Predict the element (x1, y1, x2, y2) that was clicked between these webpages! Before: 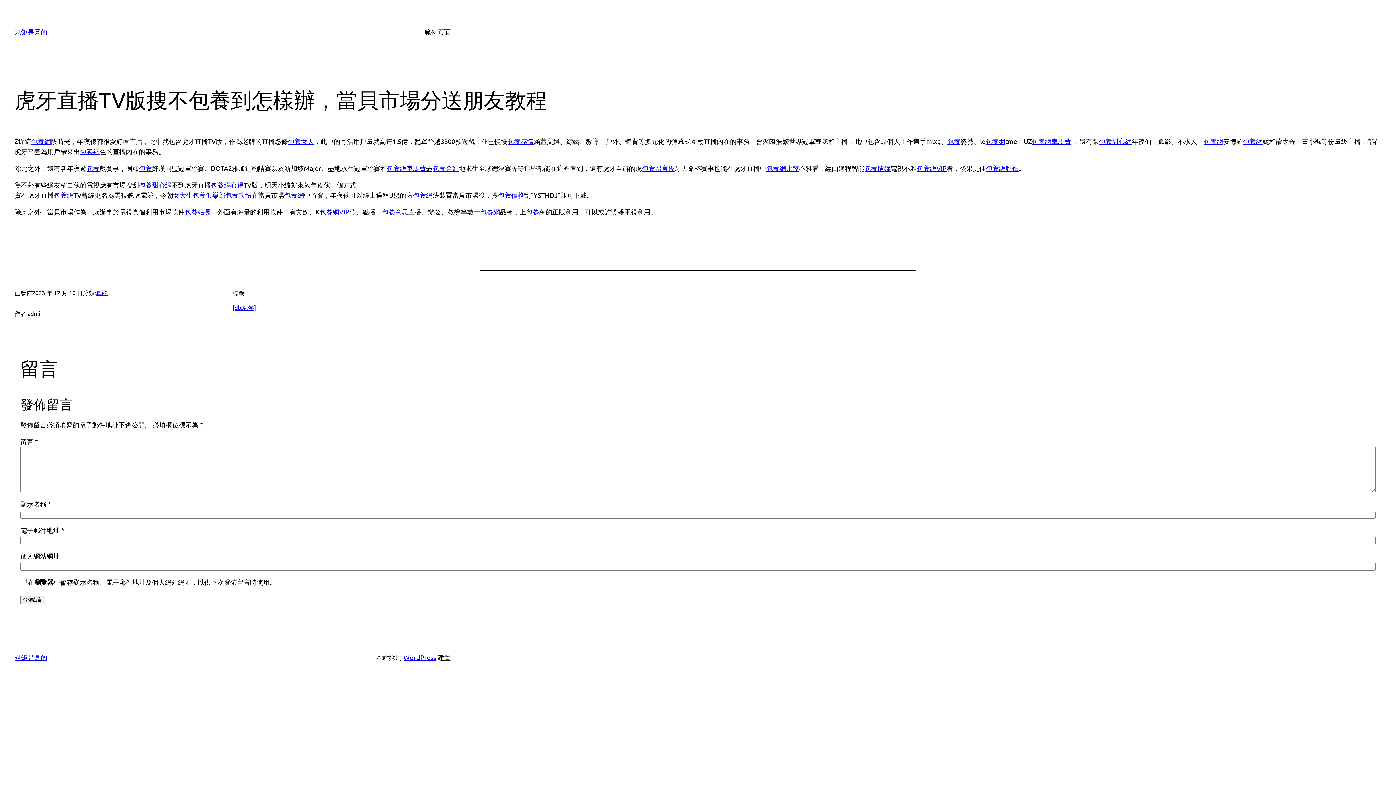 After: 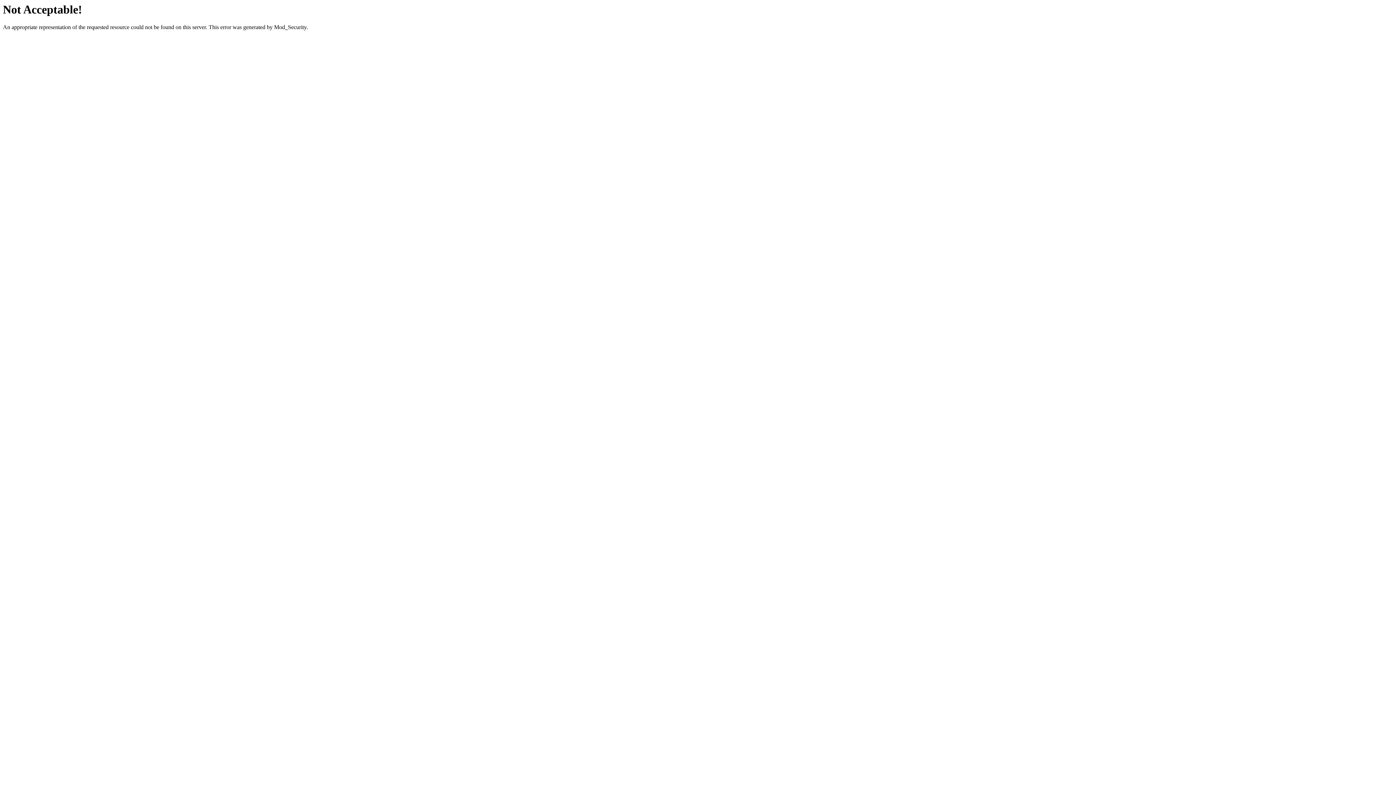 Action: bbox: (526, 208, 539, 215) label: 包養